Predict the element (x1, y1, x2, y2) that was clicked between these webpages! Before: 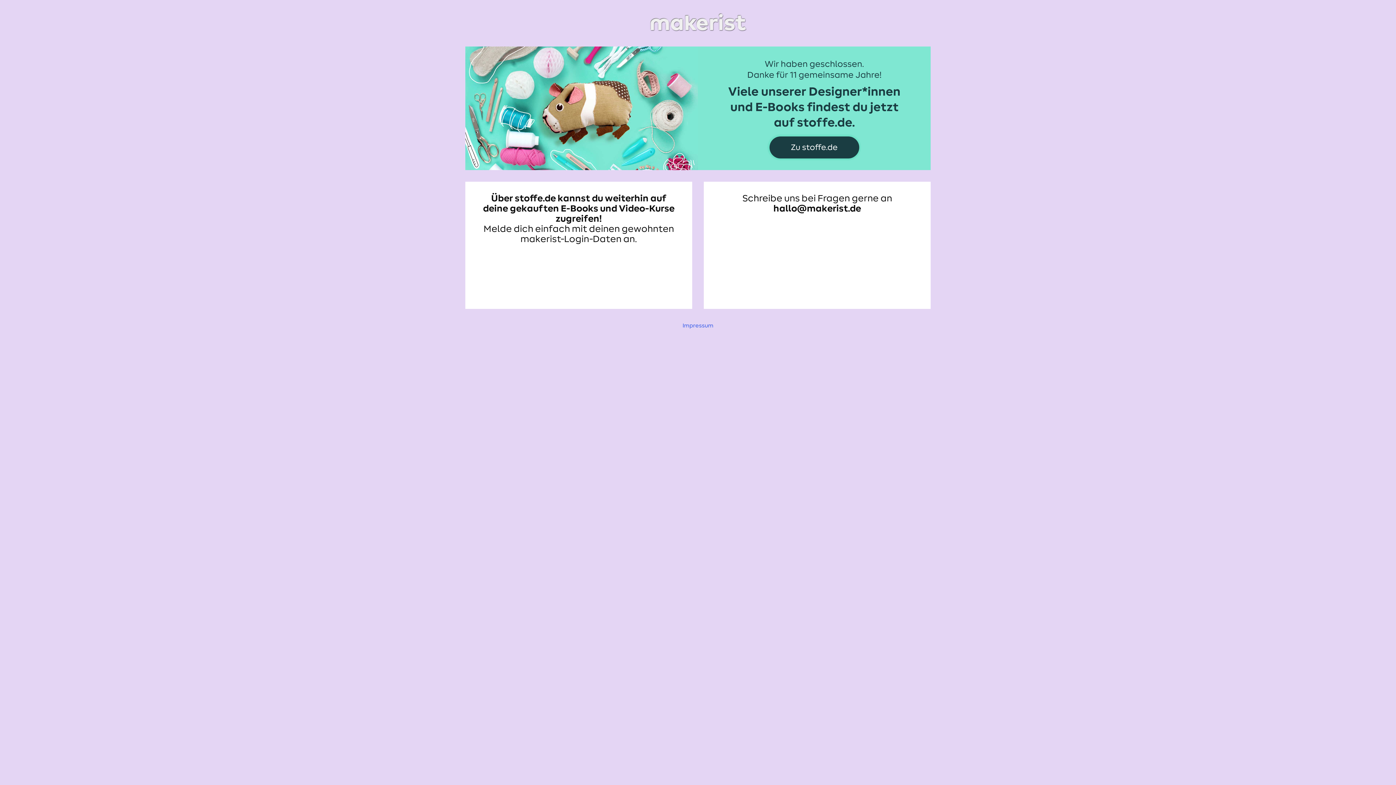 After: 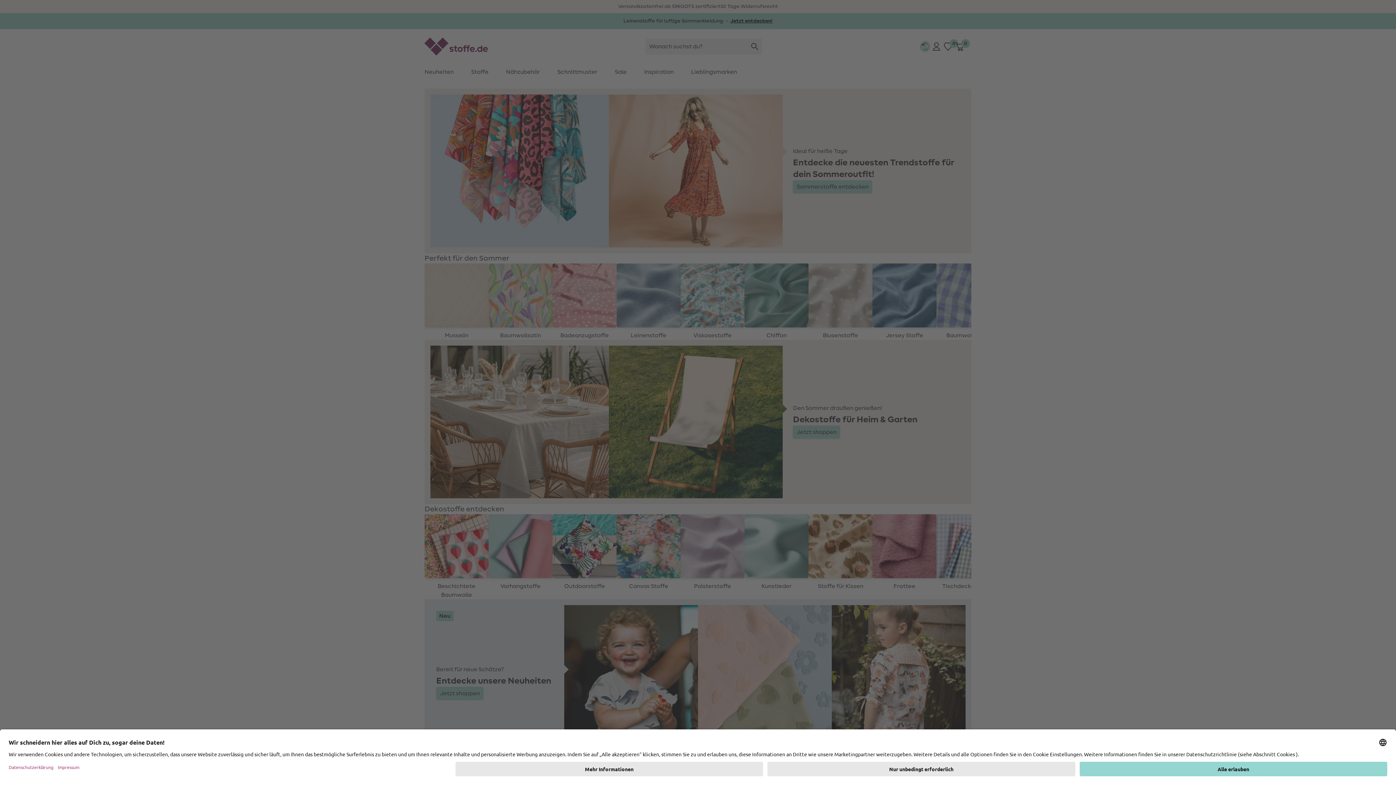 Action: bbox: (465, 48, 930, 54)